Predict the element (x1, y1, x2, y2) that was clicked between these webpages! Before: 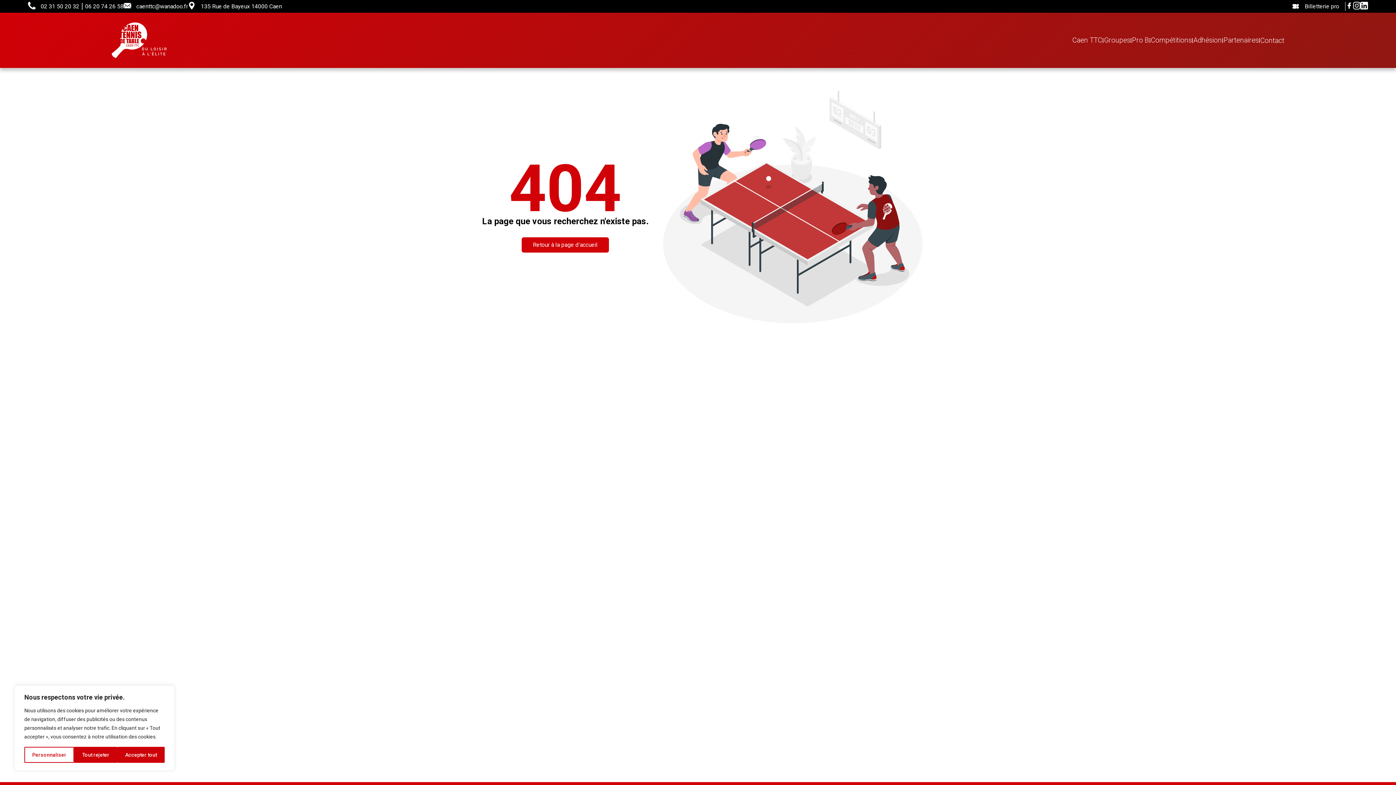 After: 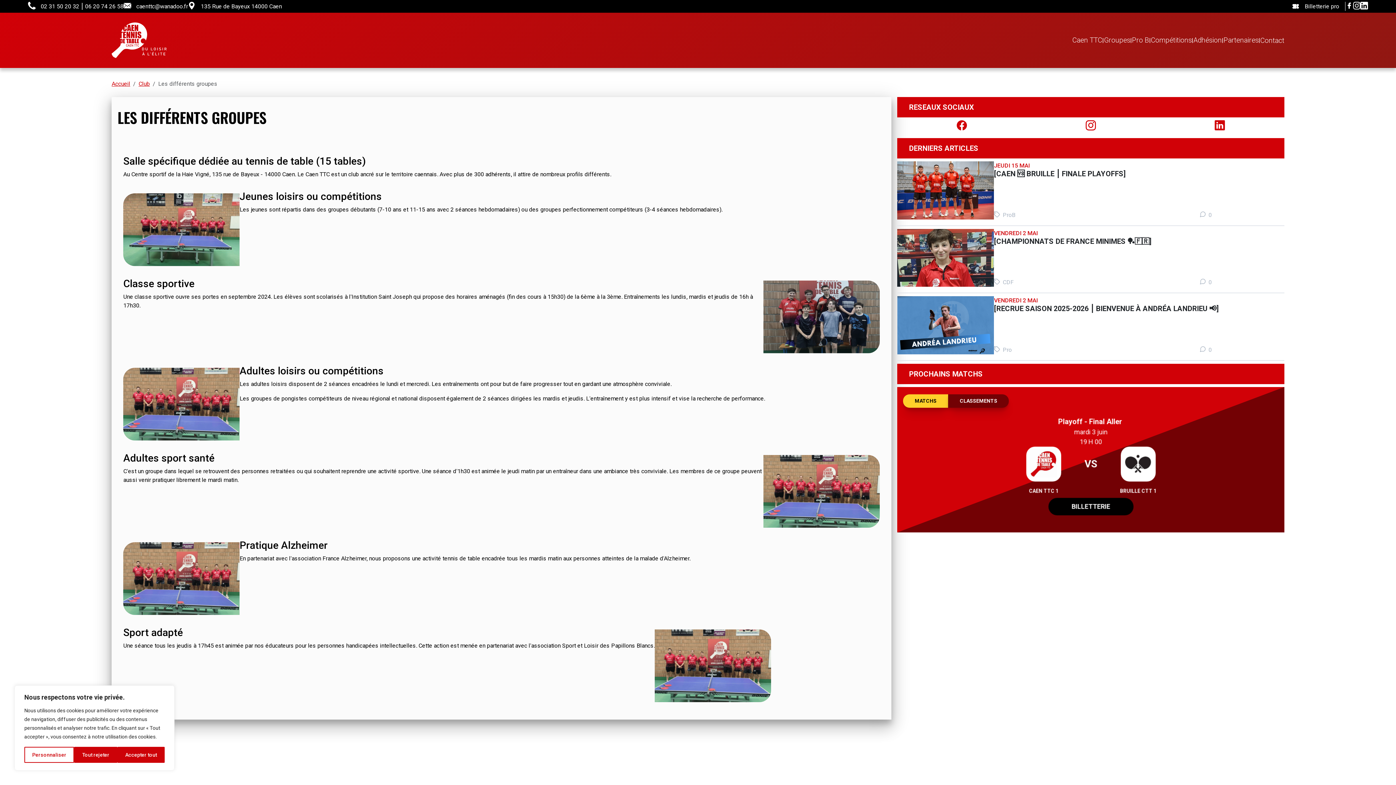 Action: bbox: (1104, 35, 1130, 44) label: Groupes